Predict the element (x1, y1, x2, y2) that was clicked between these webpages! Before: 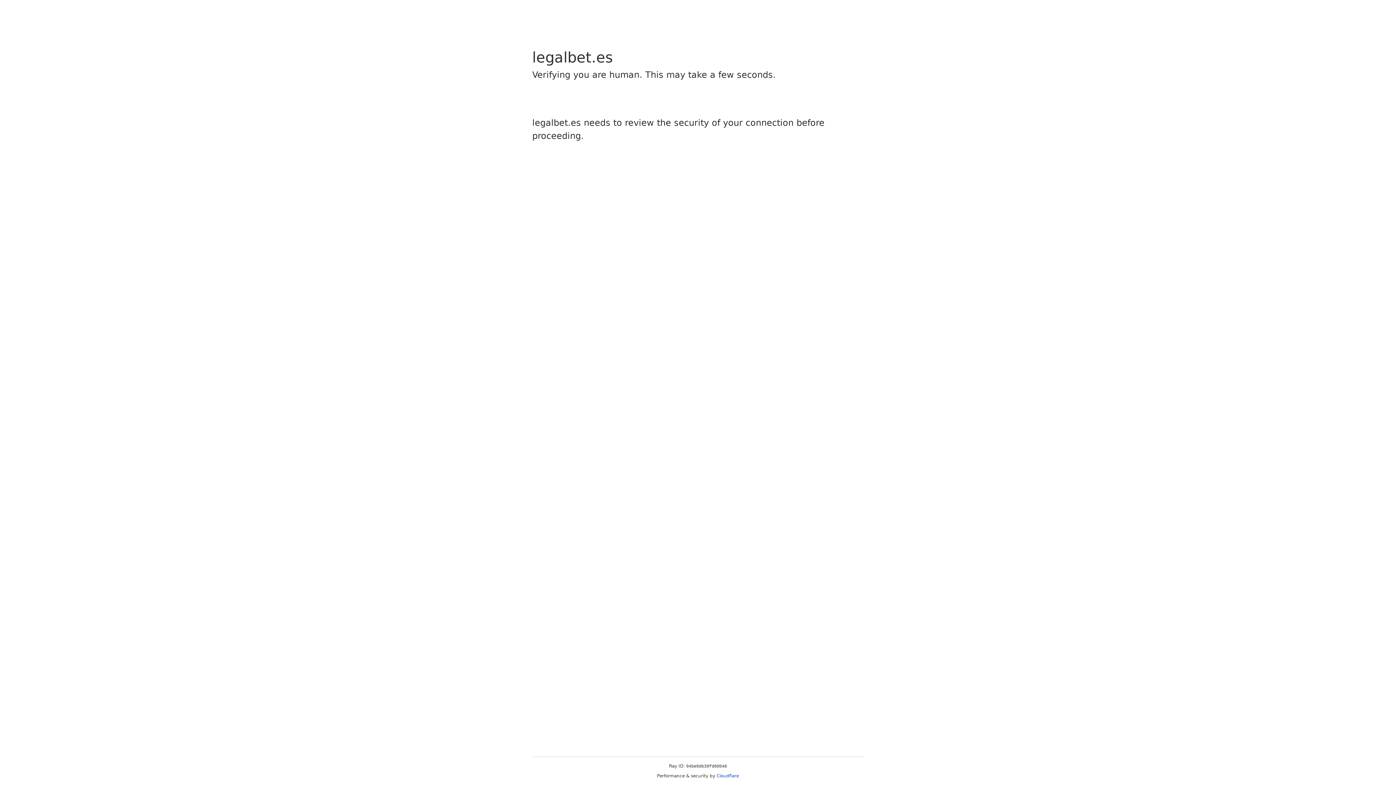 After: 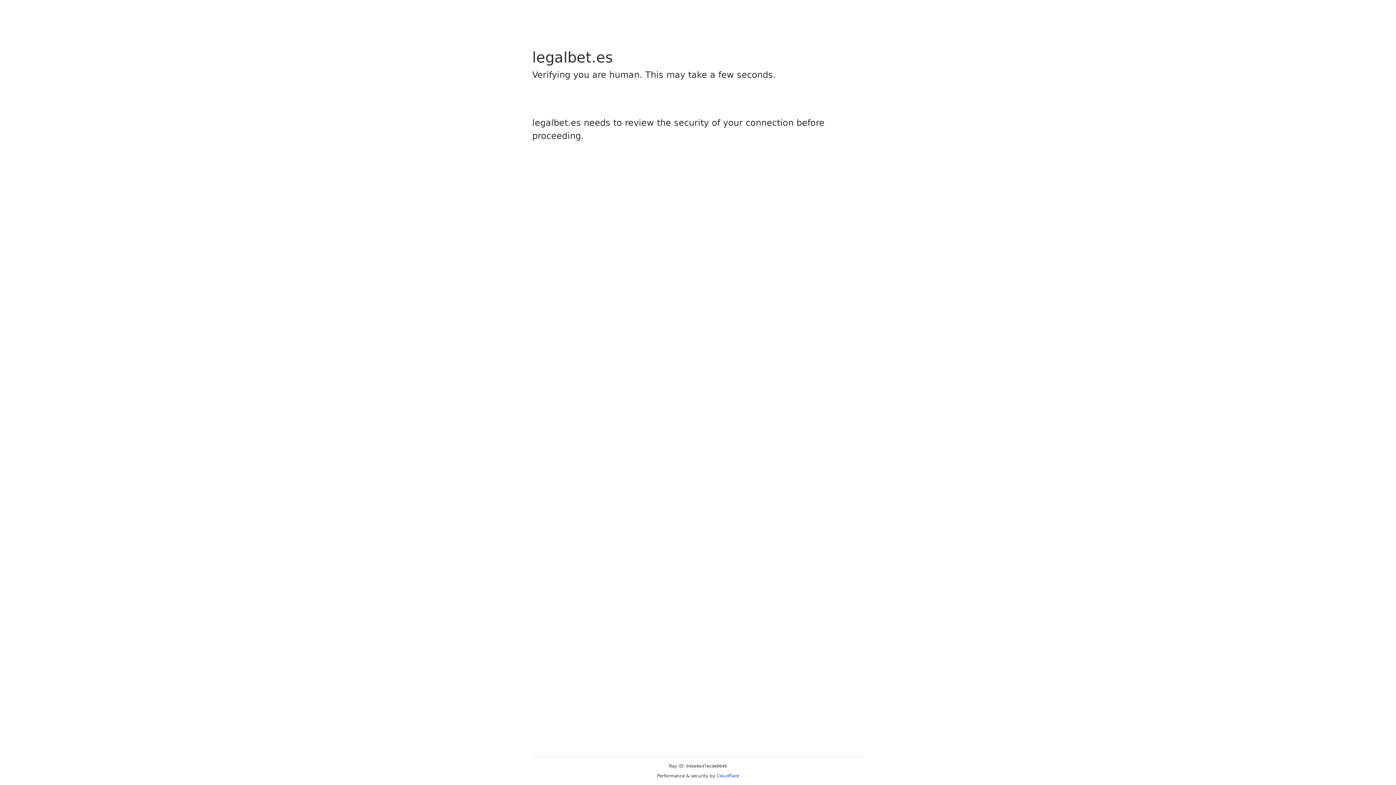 Action: label: Cloudflare bbox: (716, 773, 739, 778)